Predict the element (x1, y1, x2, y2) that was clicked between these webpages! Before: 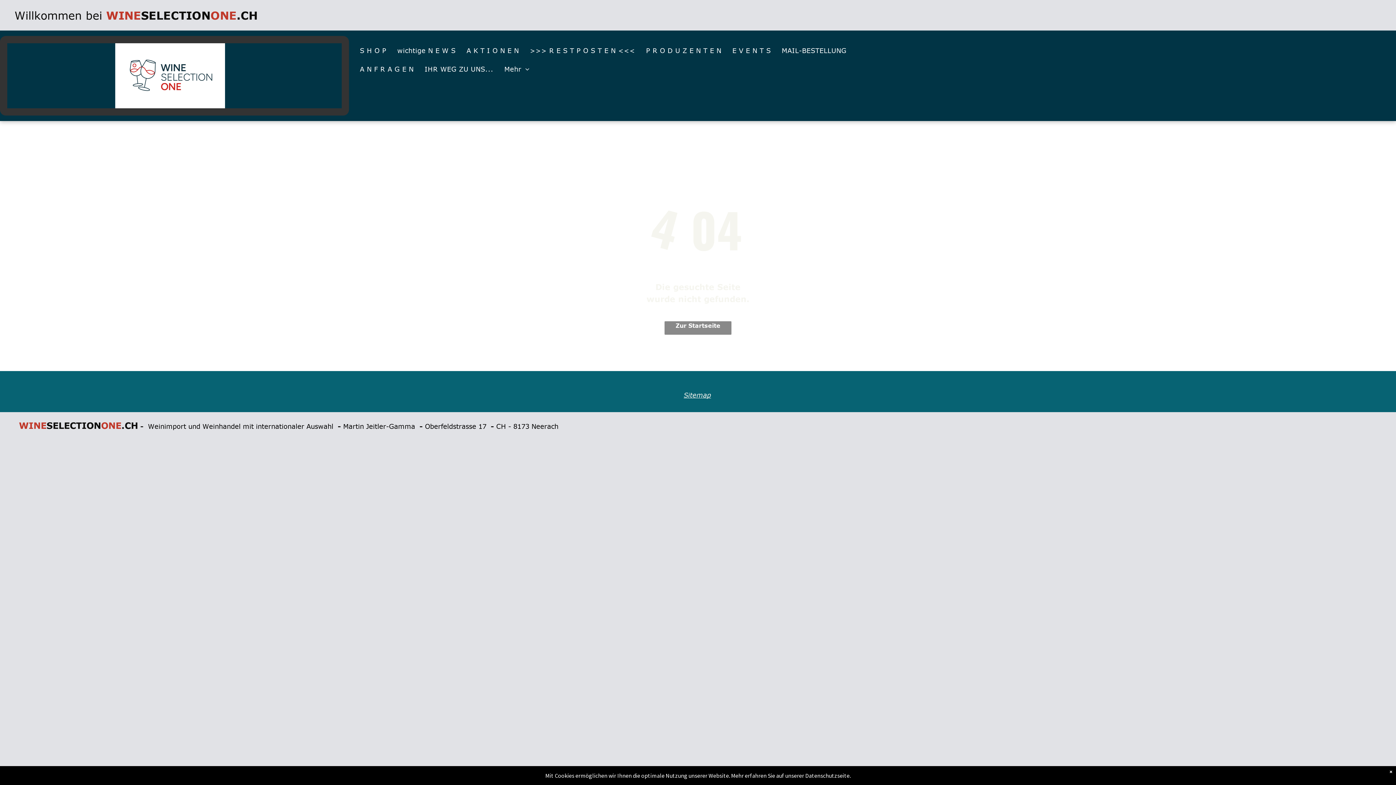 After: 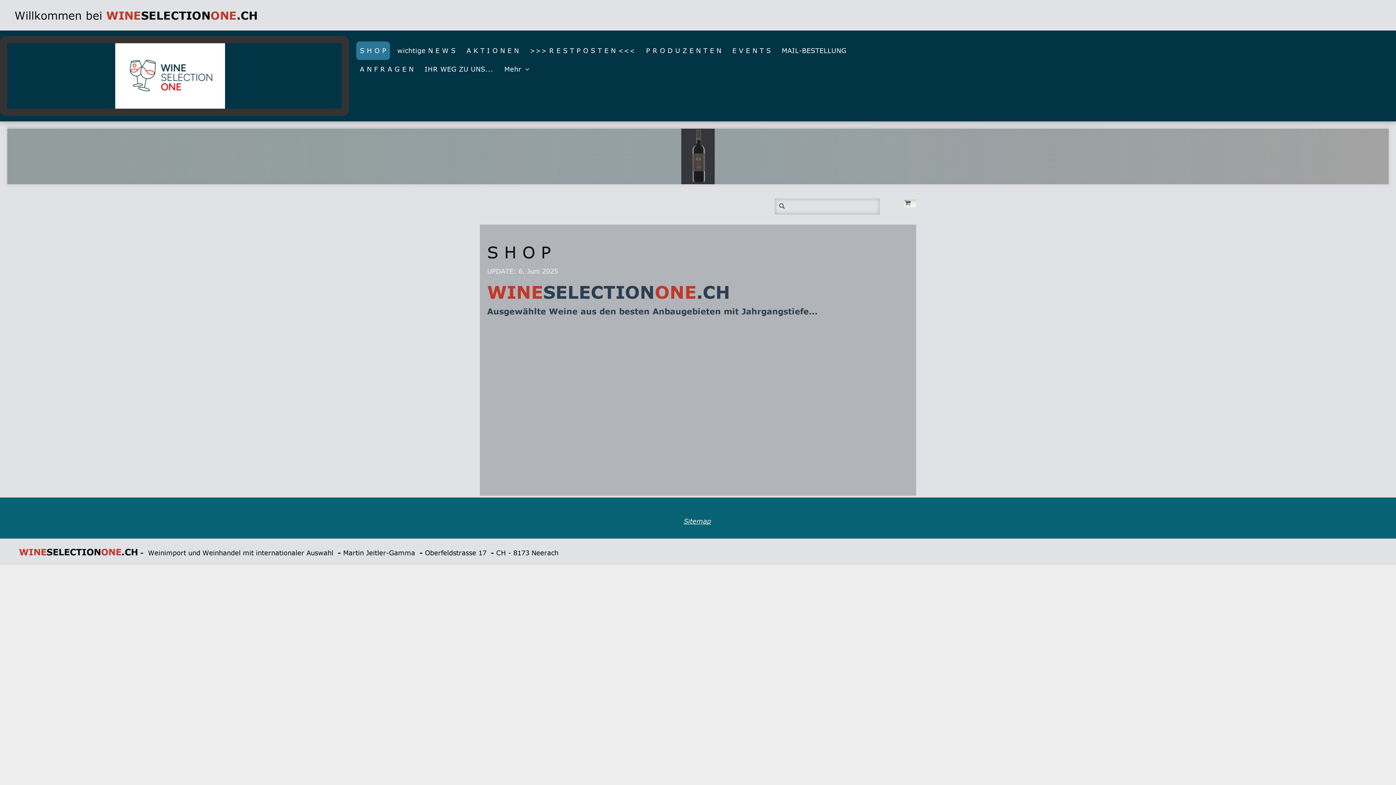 Action: label: S H O P bbox: (356, 41, 390, 60)